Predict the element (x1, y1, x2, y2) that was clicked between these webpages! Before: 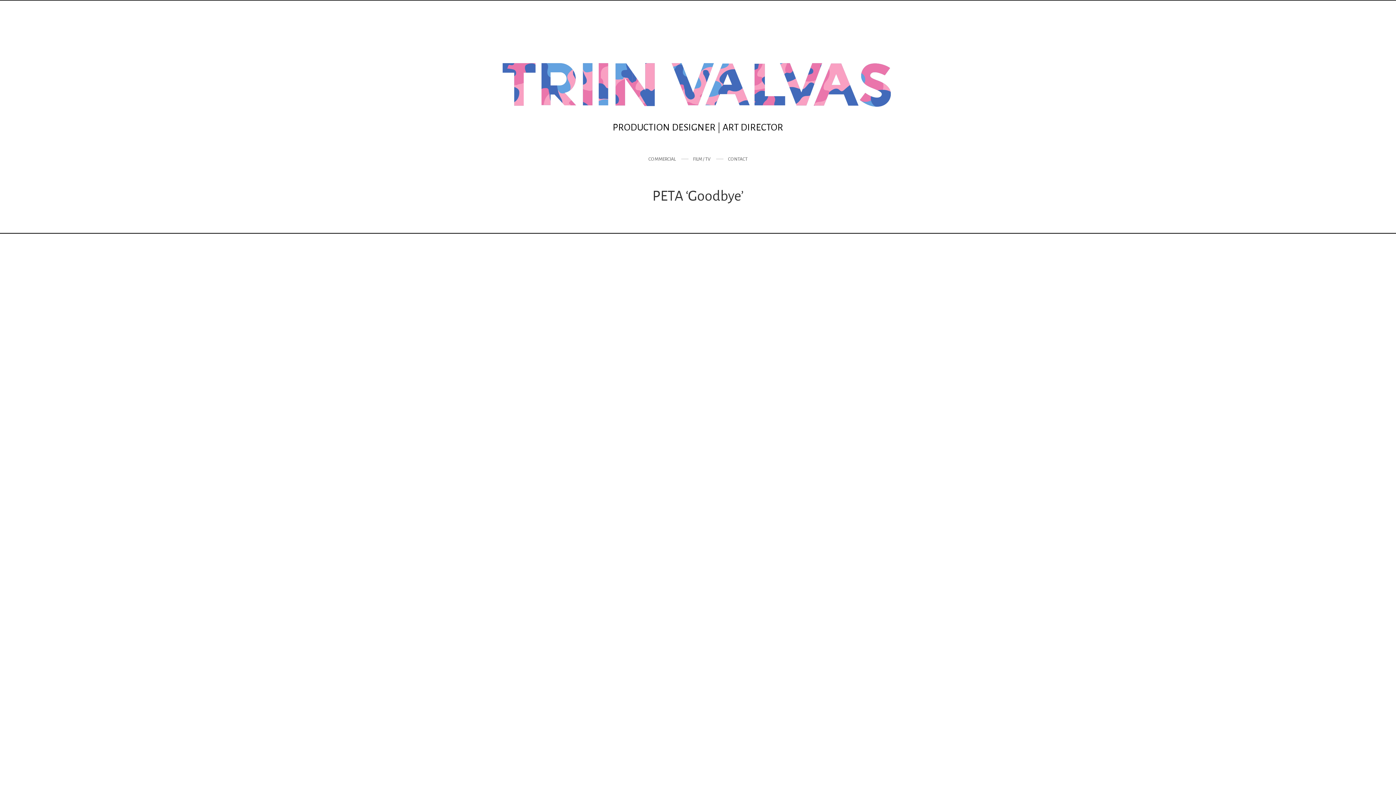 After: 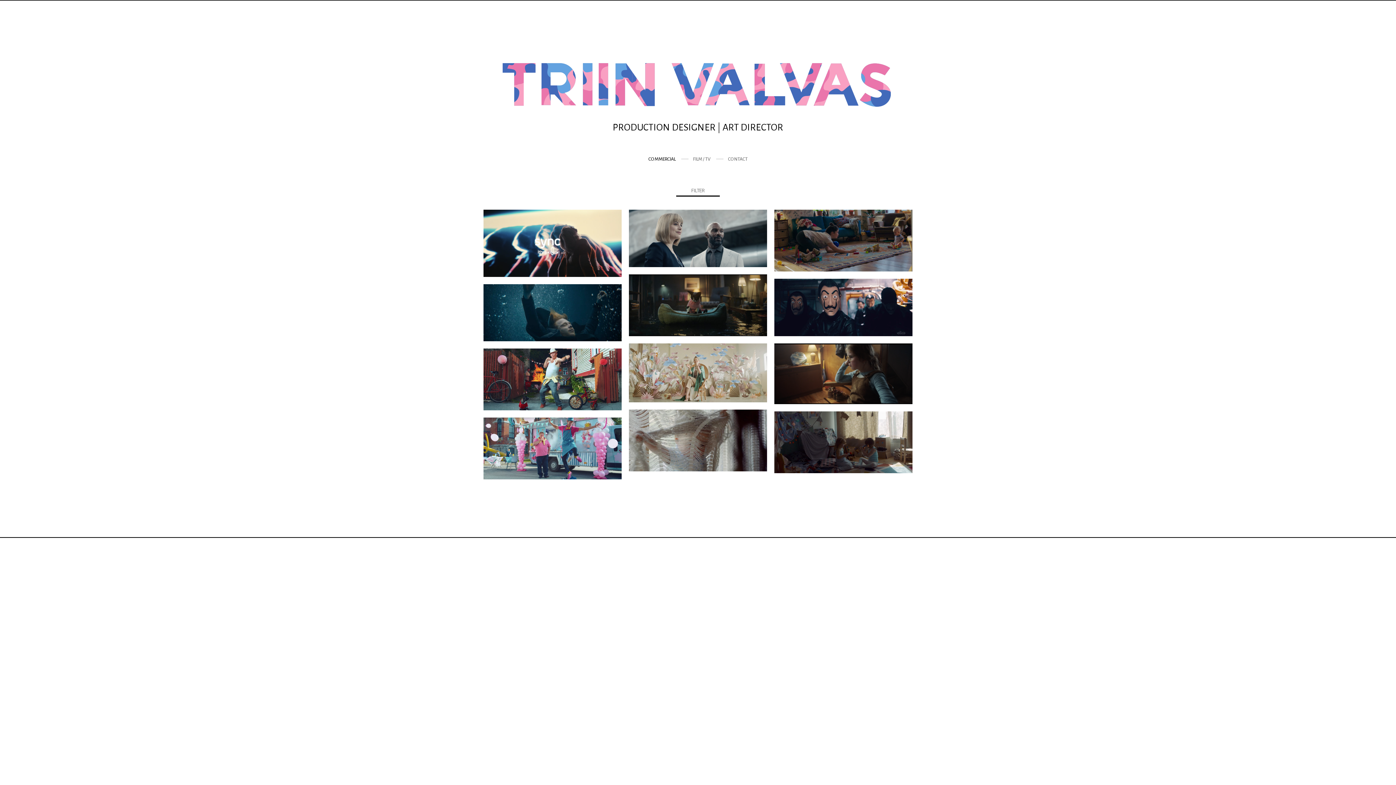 Action: bbox: (483, 15, 912, 121)